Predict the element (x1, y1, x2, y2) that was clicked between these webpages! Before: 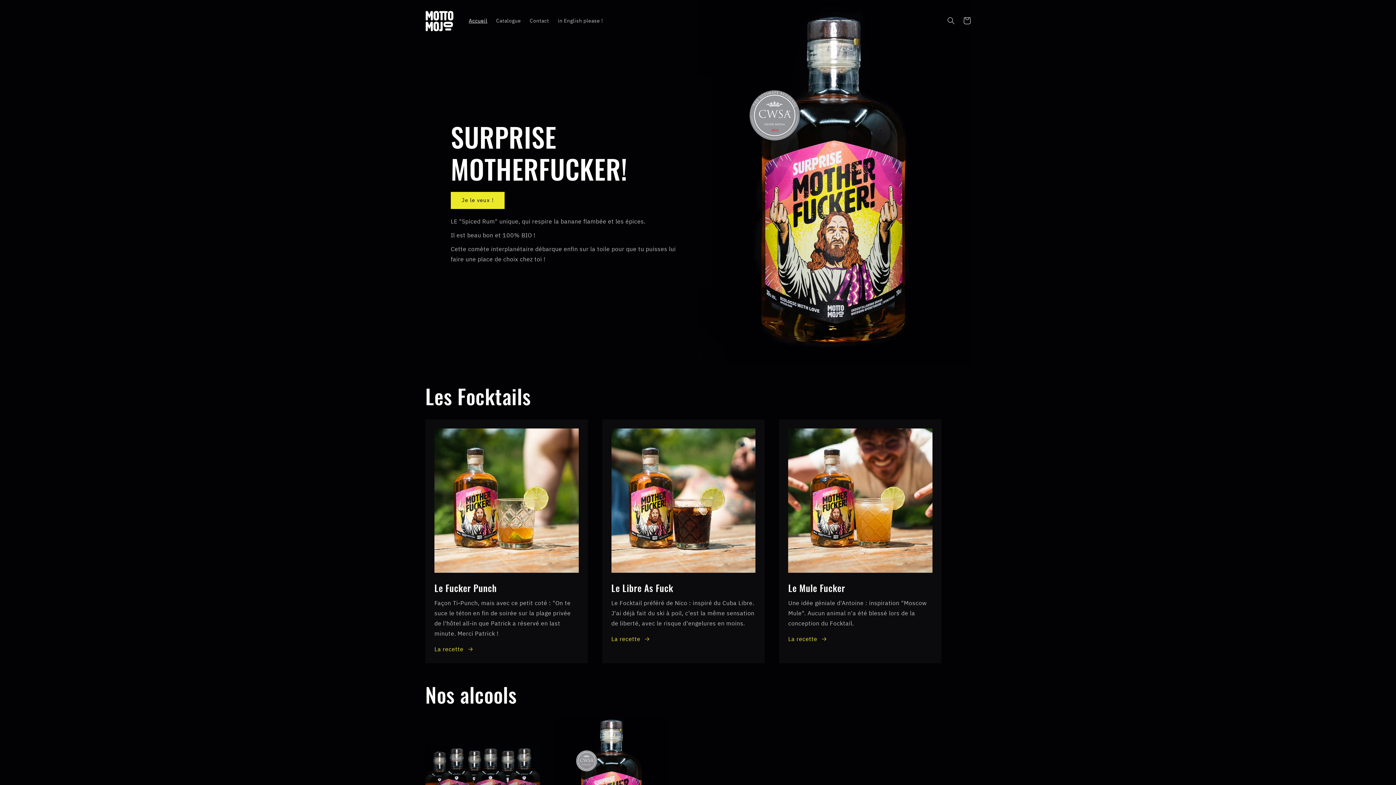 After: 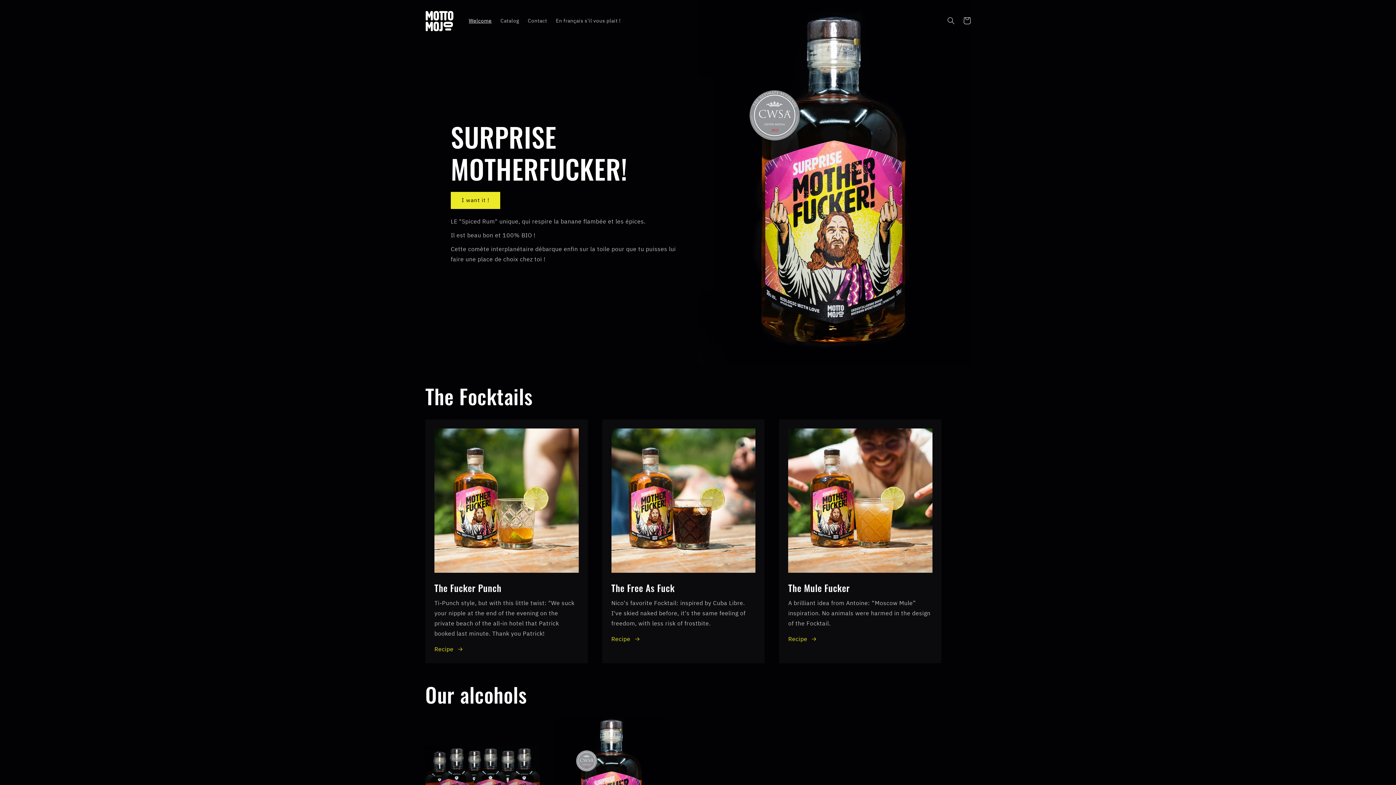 Action: bbox: (553, 13, 607, 28) label: in English please !